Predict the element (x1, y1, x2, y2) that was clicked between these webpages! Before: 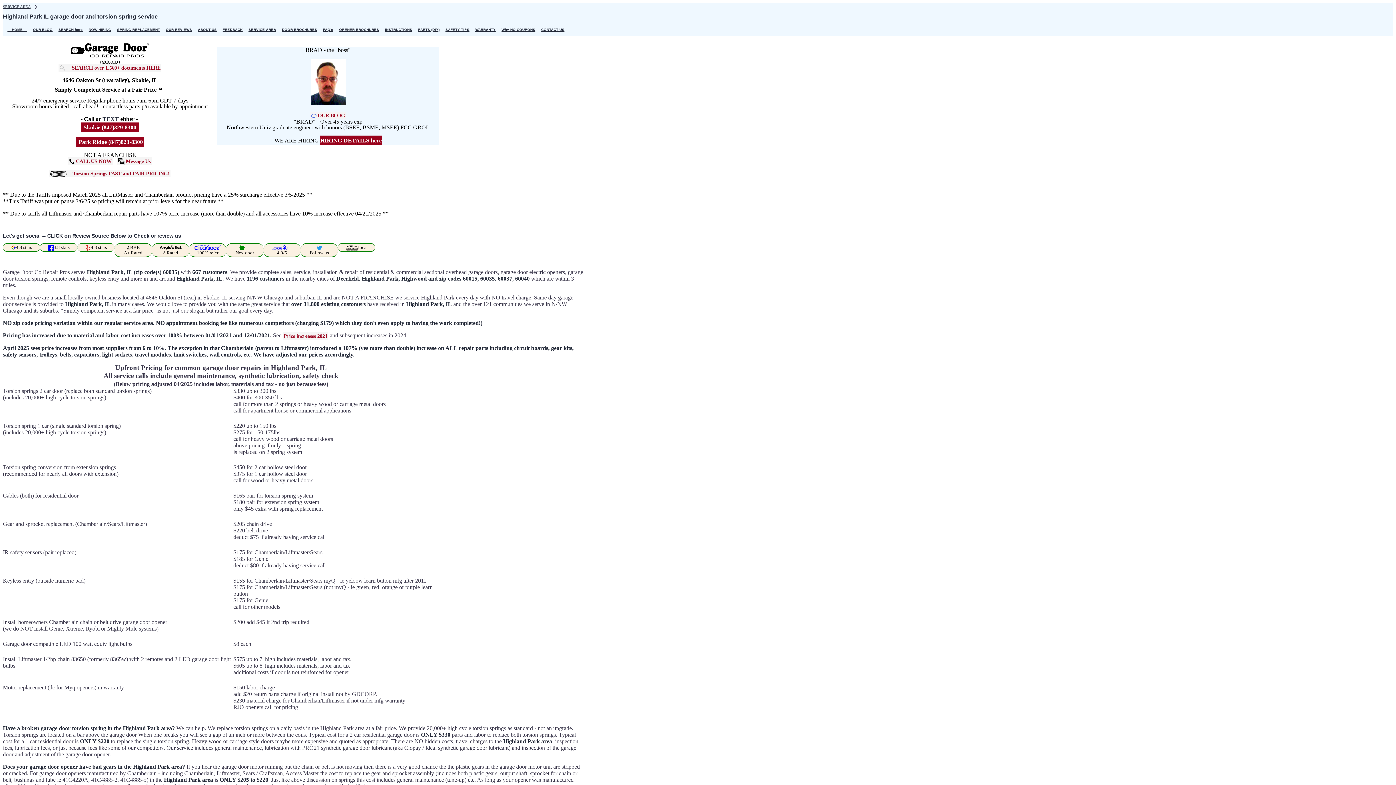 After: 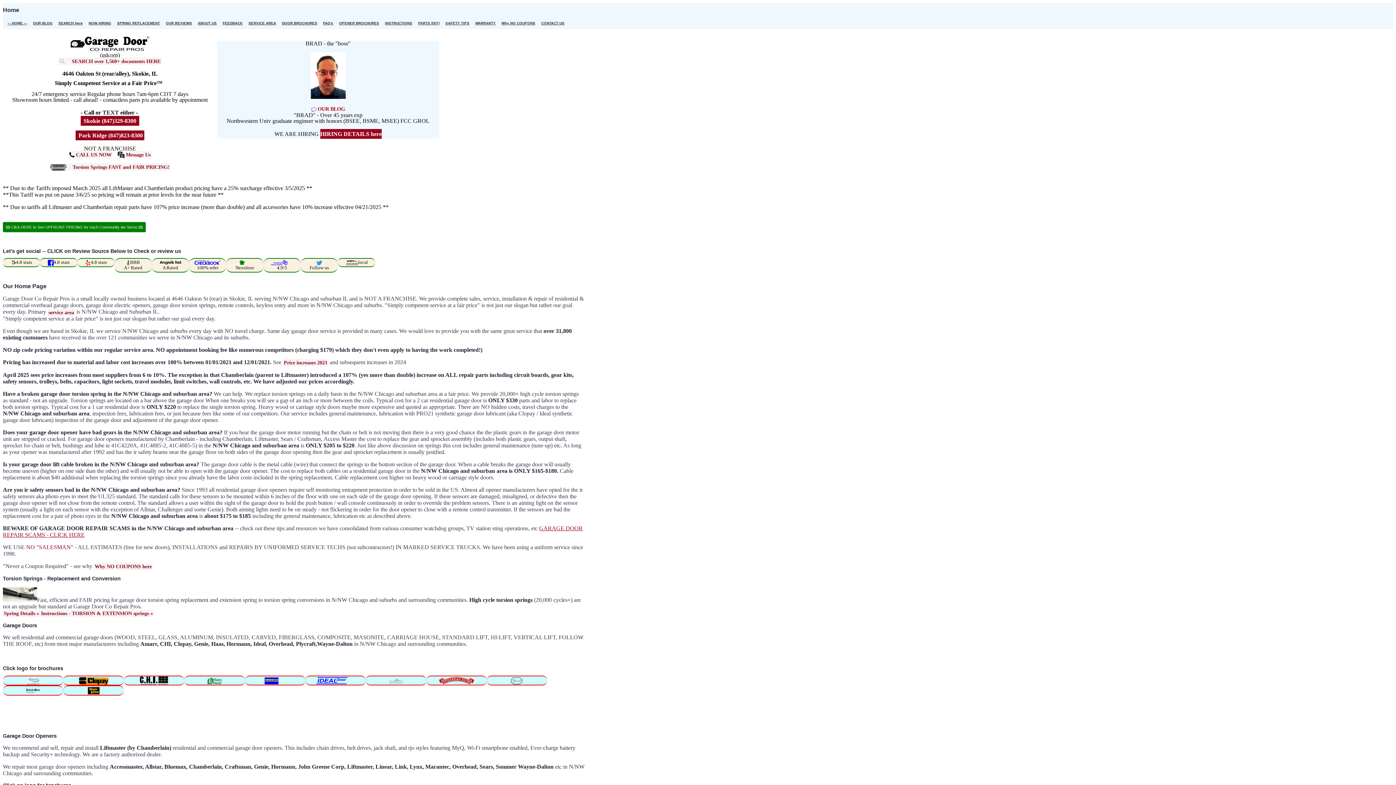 Action: label: --- HOME --- bbox: (7, 26, 27, 32)